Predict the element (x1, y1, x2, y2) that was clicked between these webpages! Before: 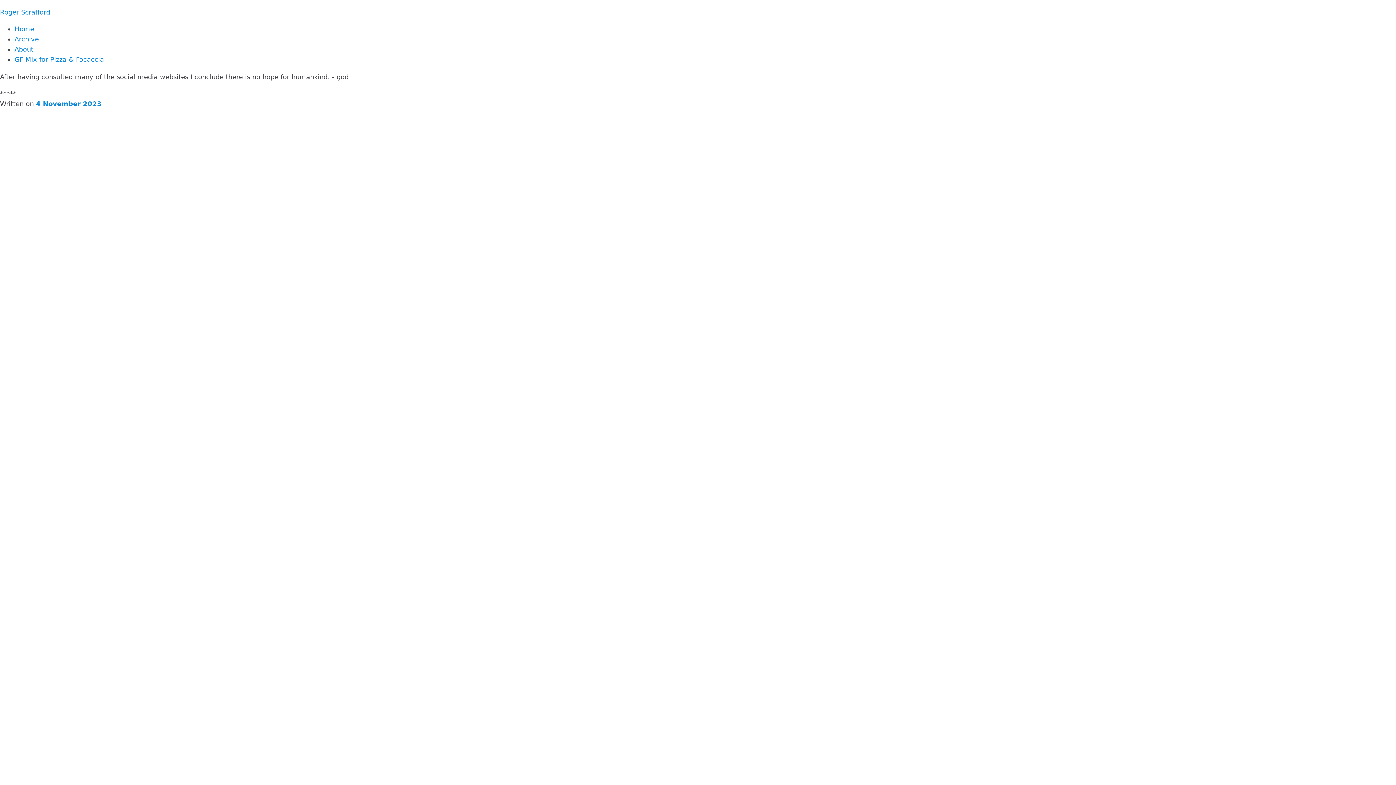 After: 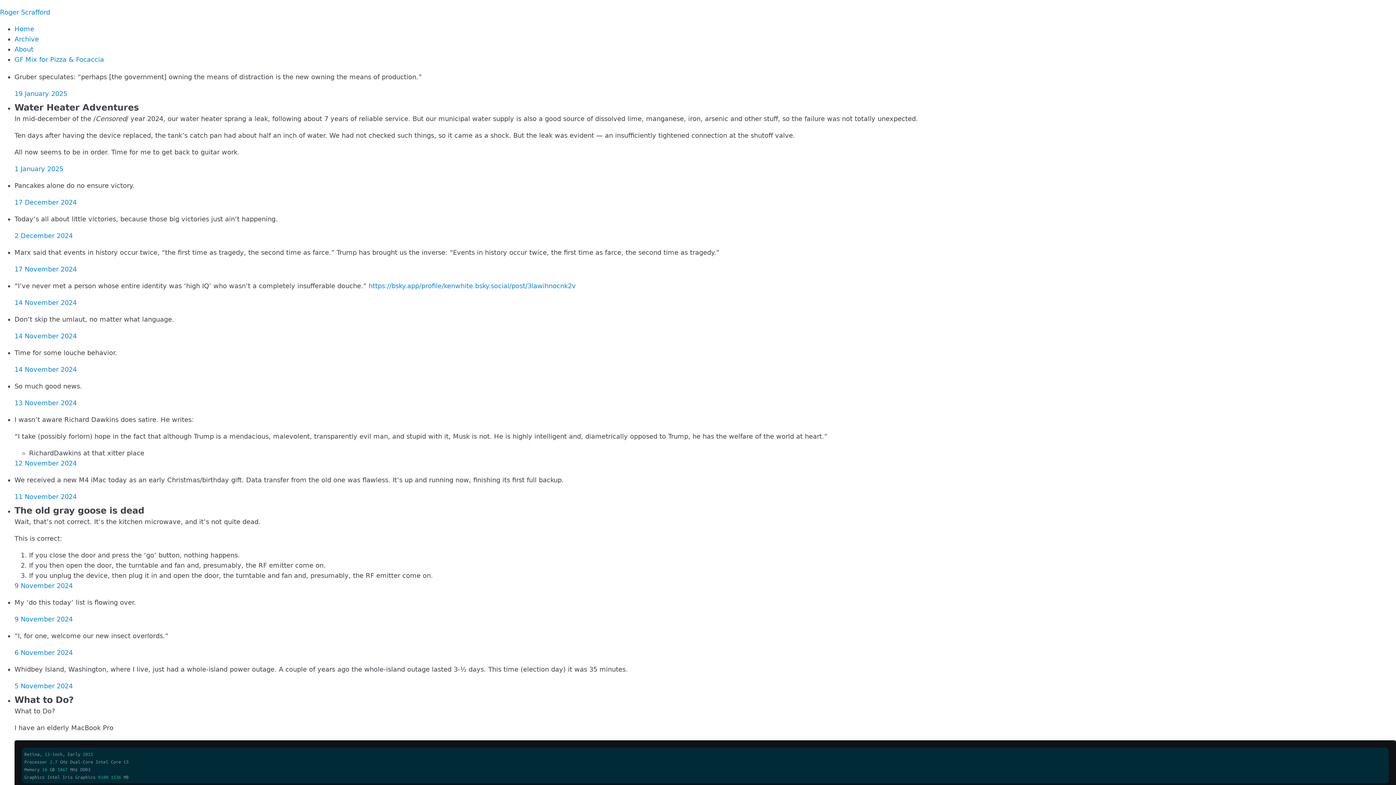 Action: label: Roger Scrafford bbox: (0, 8, 50, 16)